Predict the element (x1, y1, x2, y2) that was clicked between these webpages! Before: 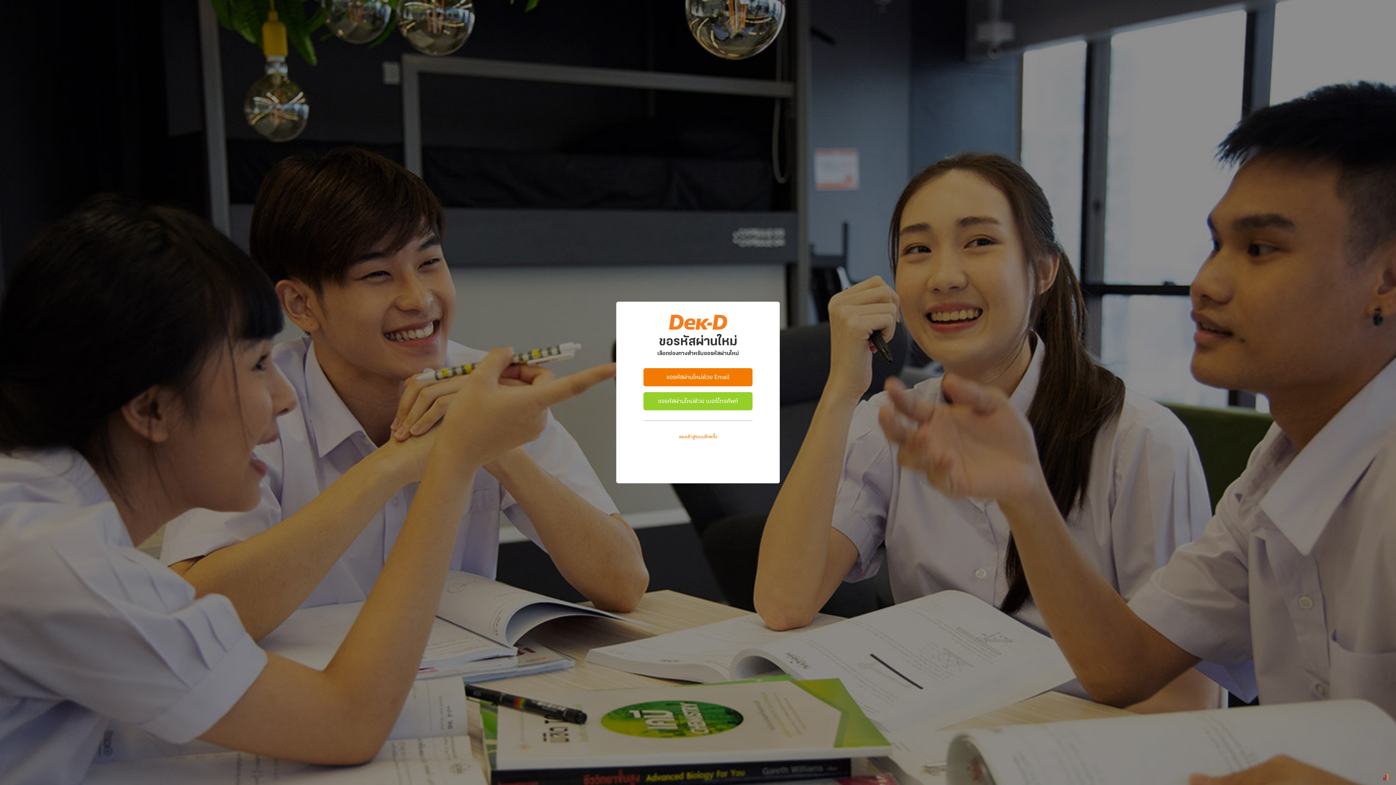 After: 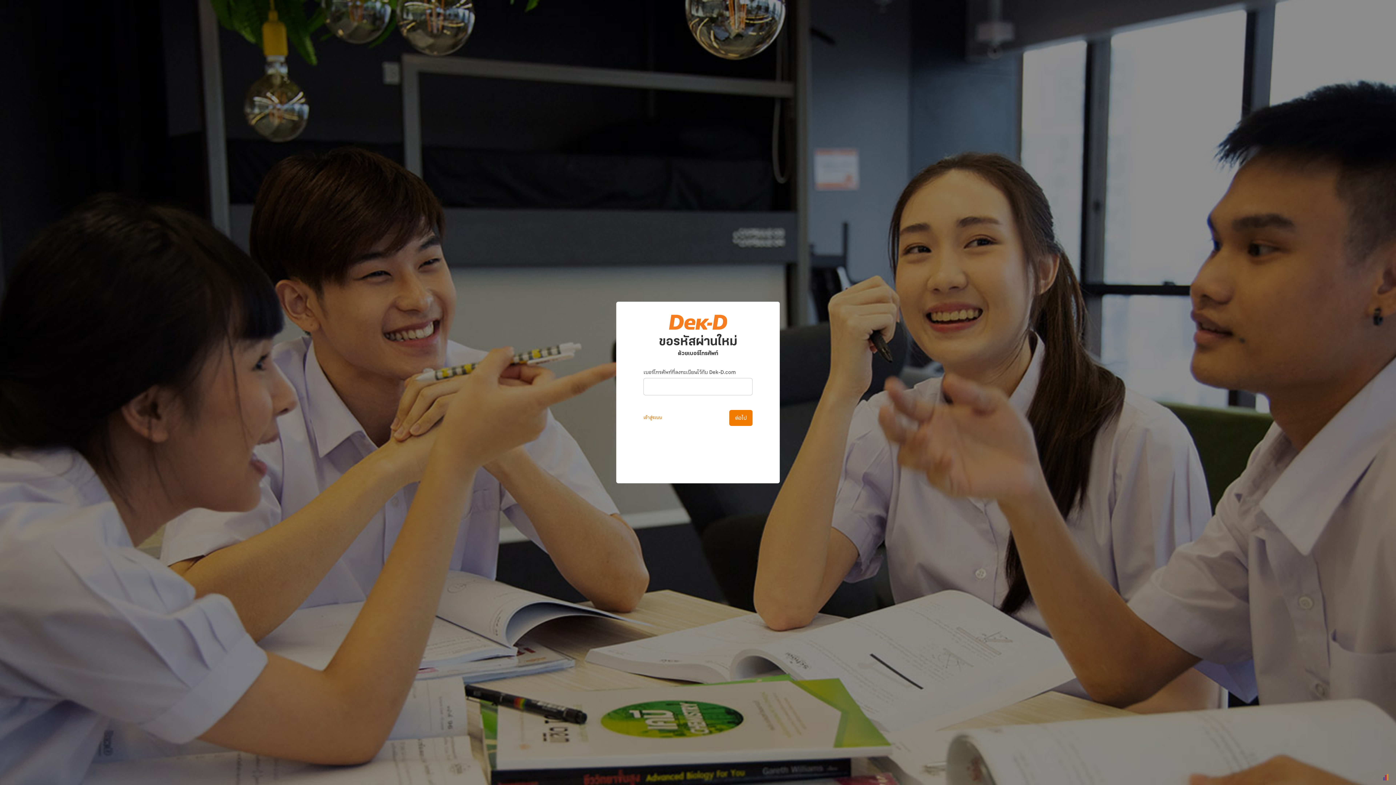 Action: bbox: (643, 392, 752, 410) label: ขอรหัสผ่านใหม่ด้วย เบอร์โทรศัพท์